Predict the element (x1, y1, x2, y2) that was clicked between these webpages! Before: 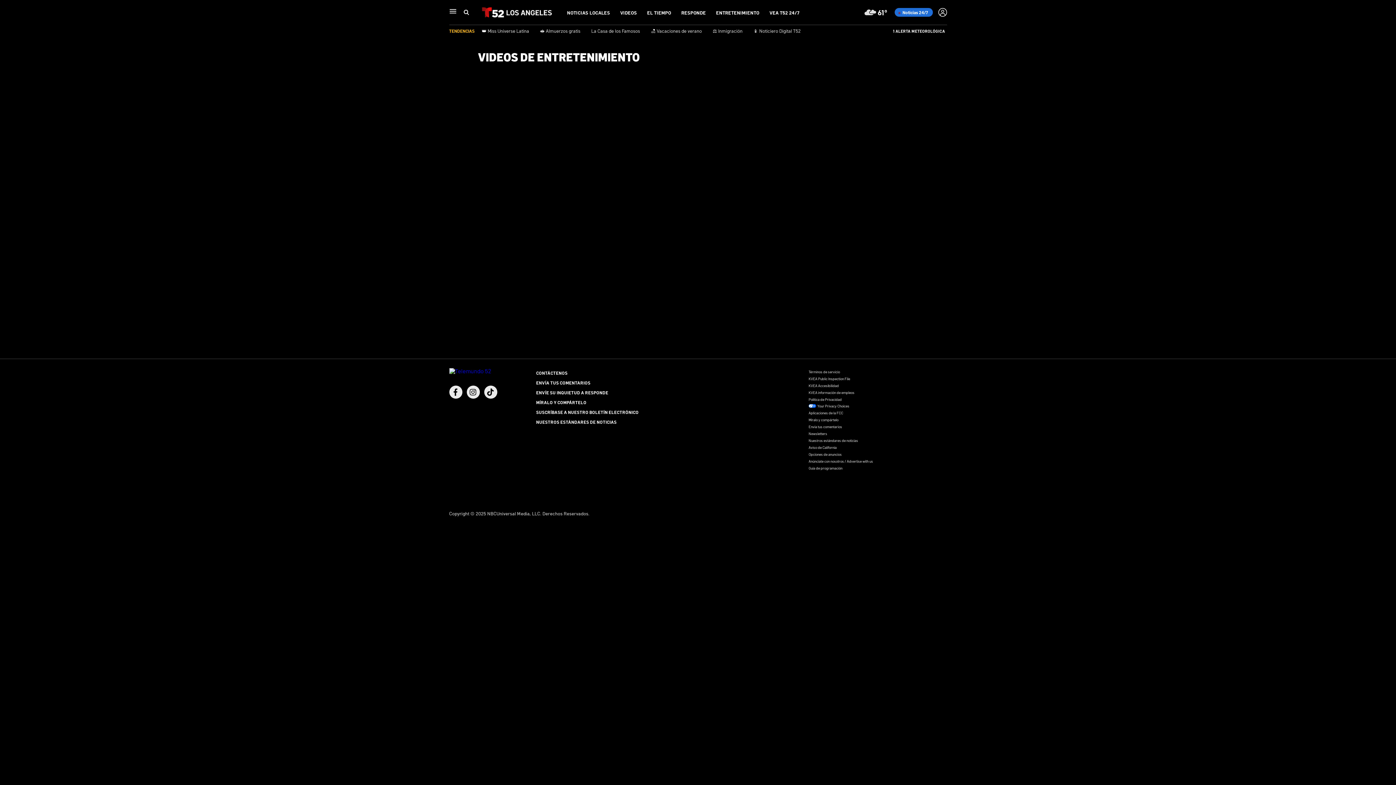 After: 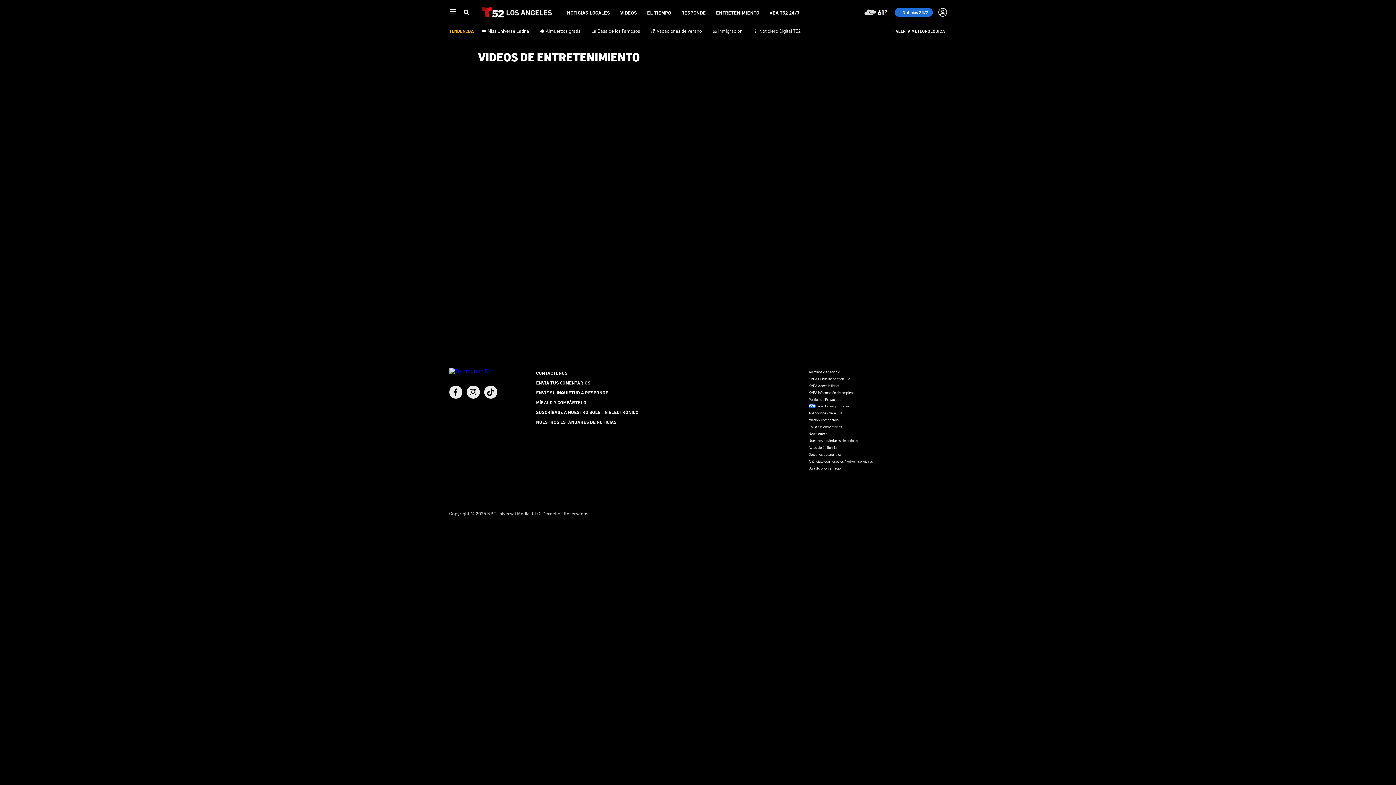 Action: label: Opciones de anuncios bbox: (808, 452, 841, 456)